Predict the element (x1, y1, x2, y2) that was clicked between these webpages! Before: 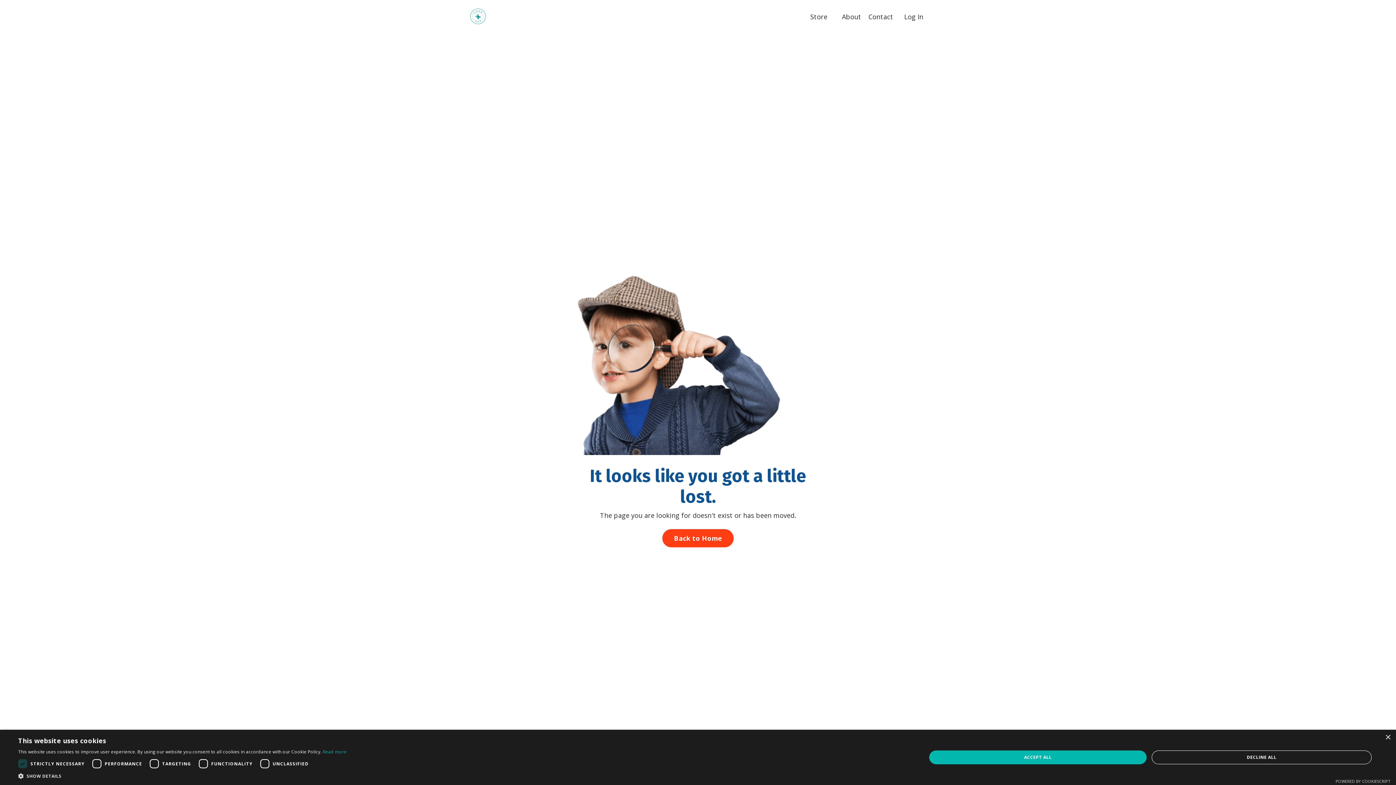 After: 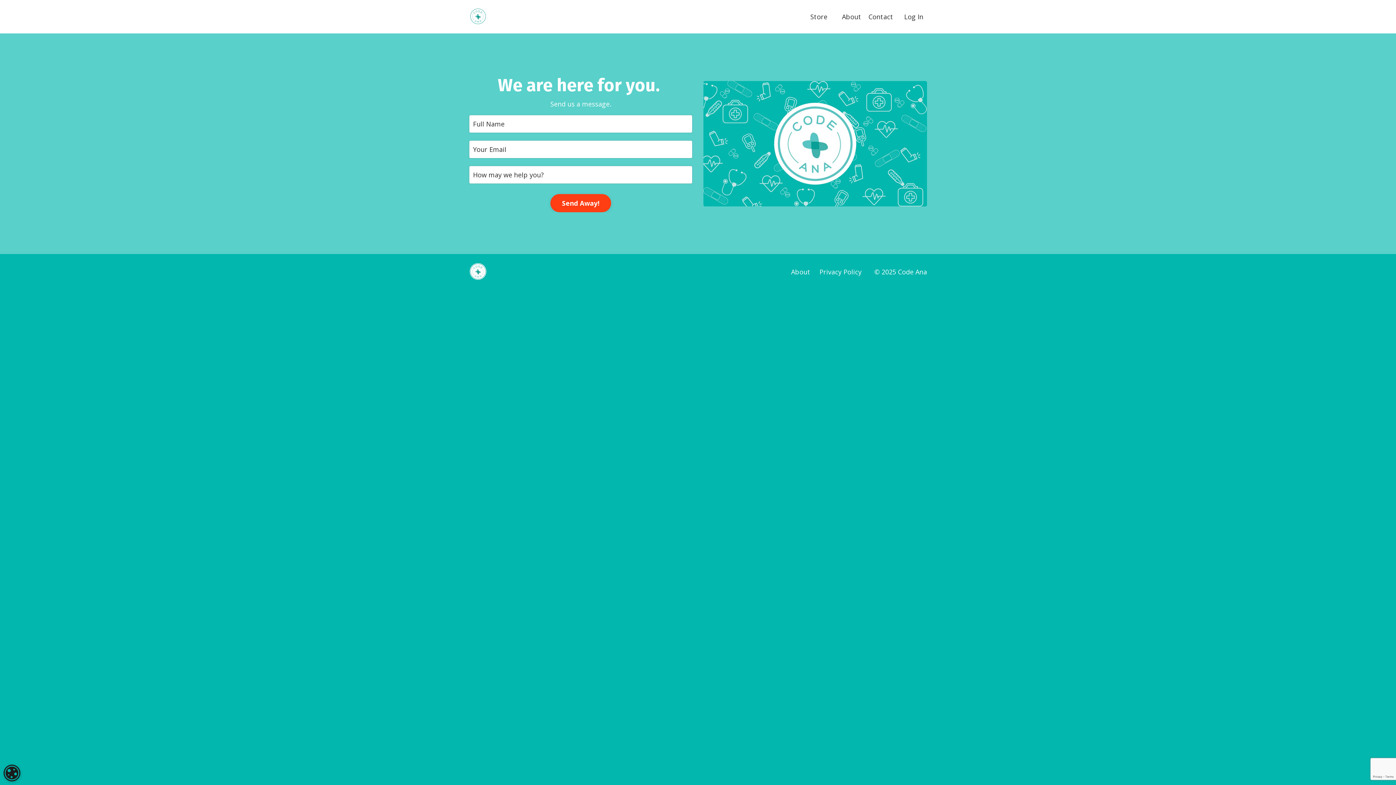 Action: bbox: (868, 11, 893, 21) label: Contact